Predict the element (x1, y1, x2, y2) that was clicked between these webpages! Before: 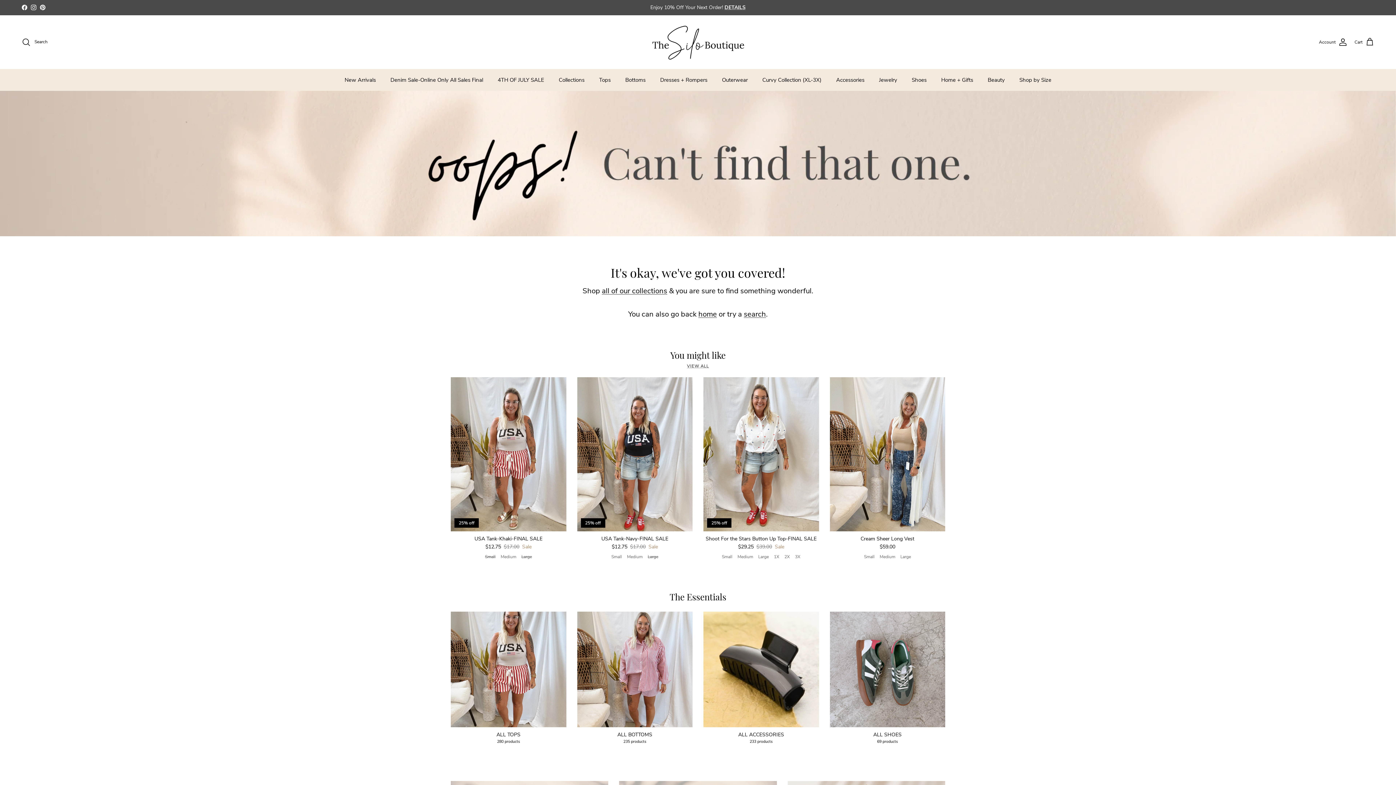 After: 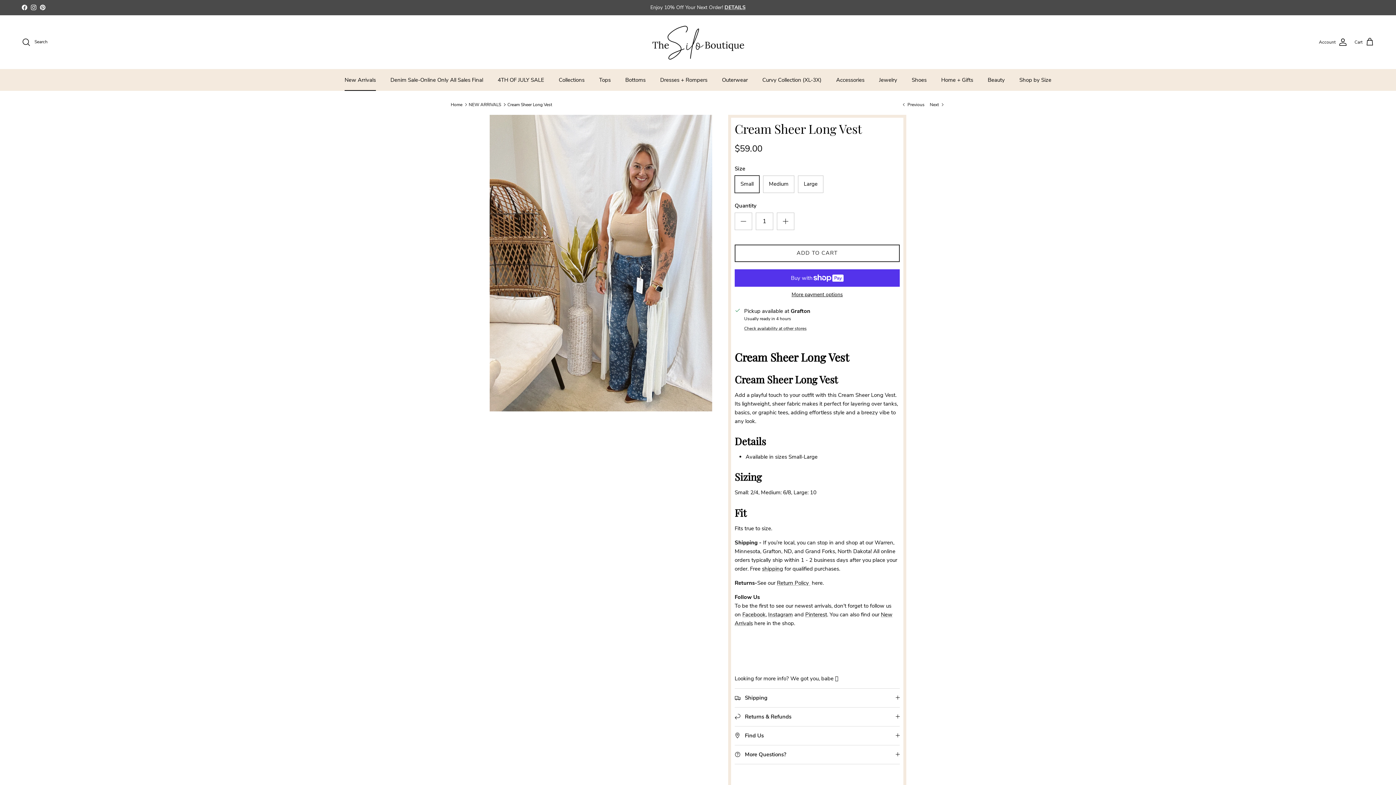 Action: bbox: (830, 377, 945, 531)